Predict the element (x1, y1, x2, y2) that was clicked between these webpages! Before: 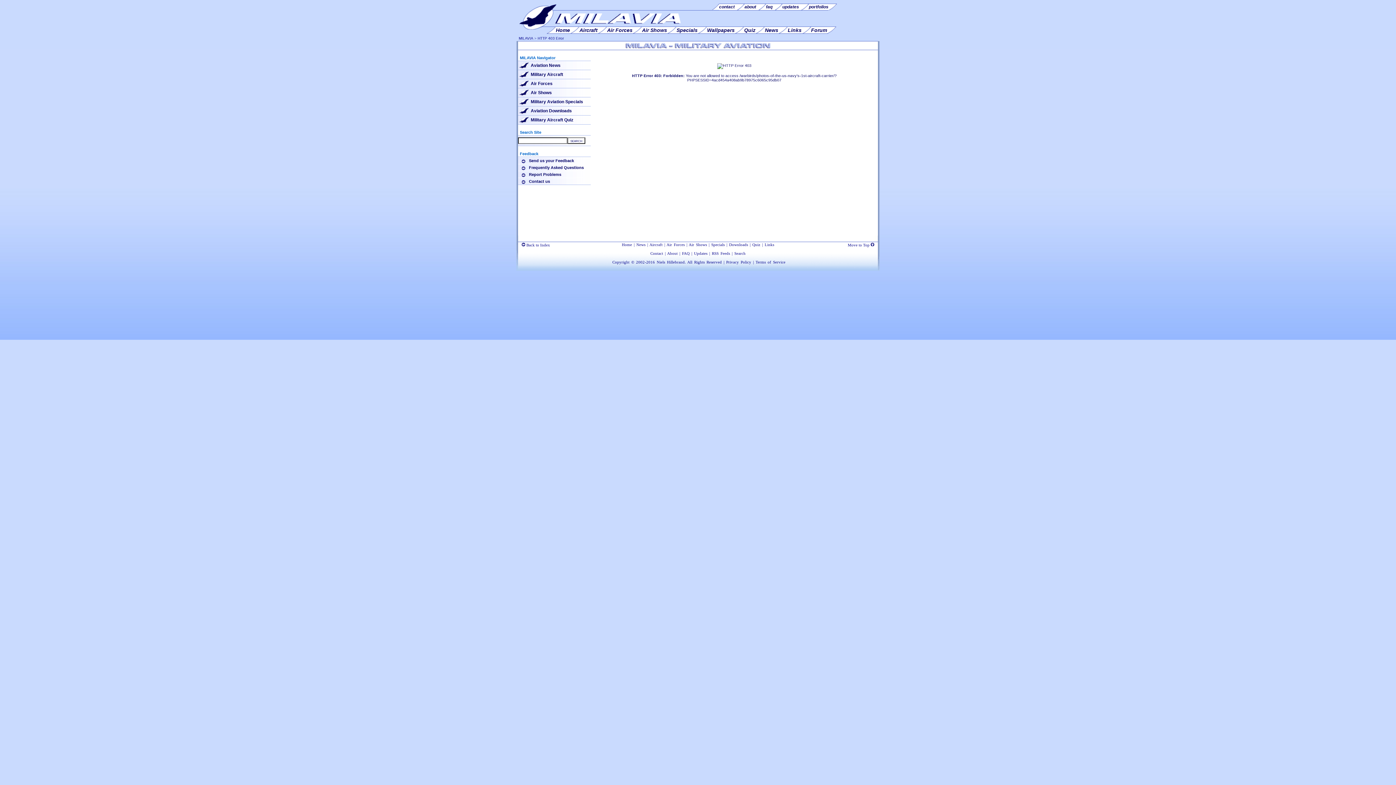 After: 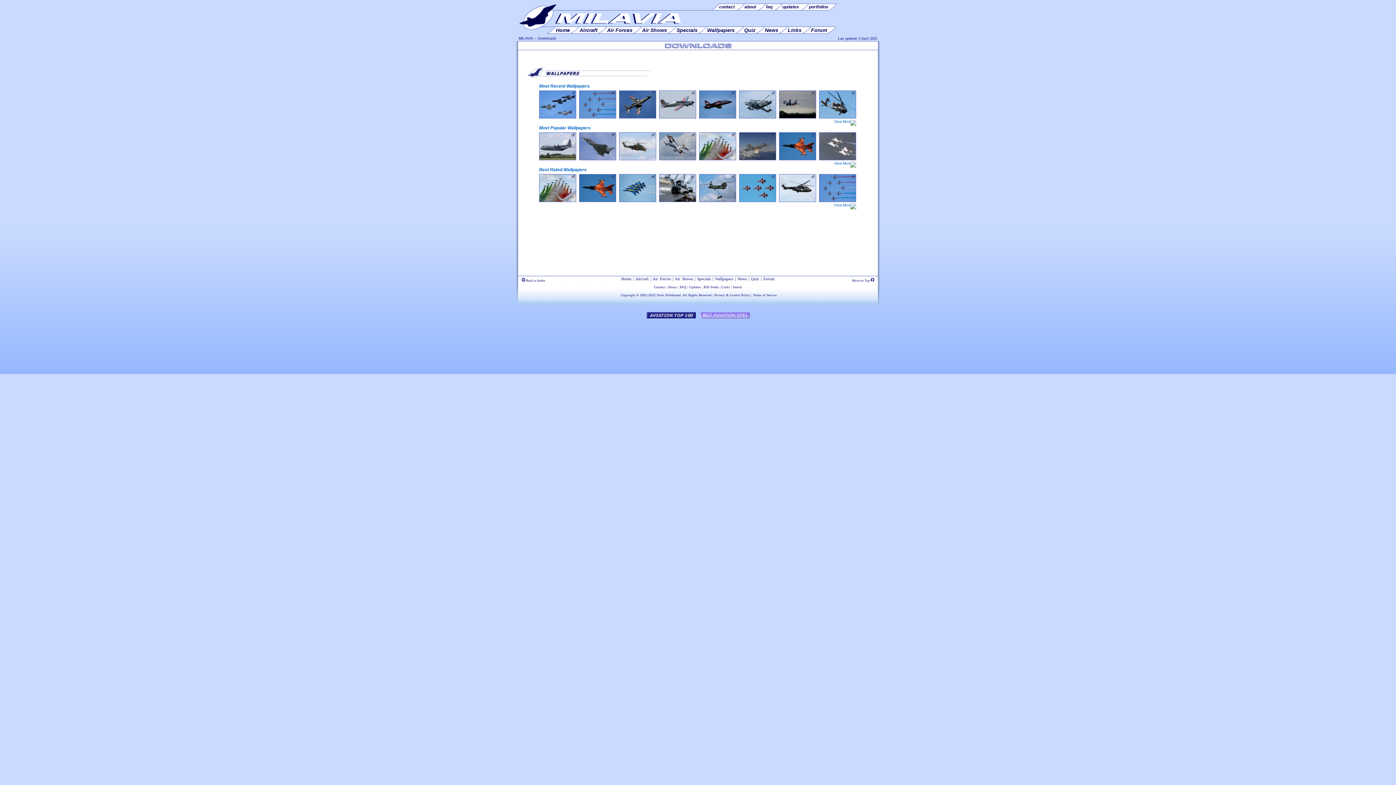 Action: bbox: (518, 106, 590, 115) label: Aviation Downloads